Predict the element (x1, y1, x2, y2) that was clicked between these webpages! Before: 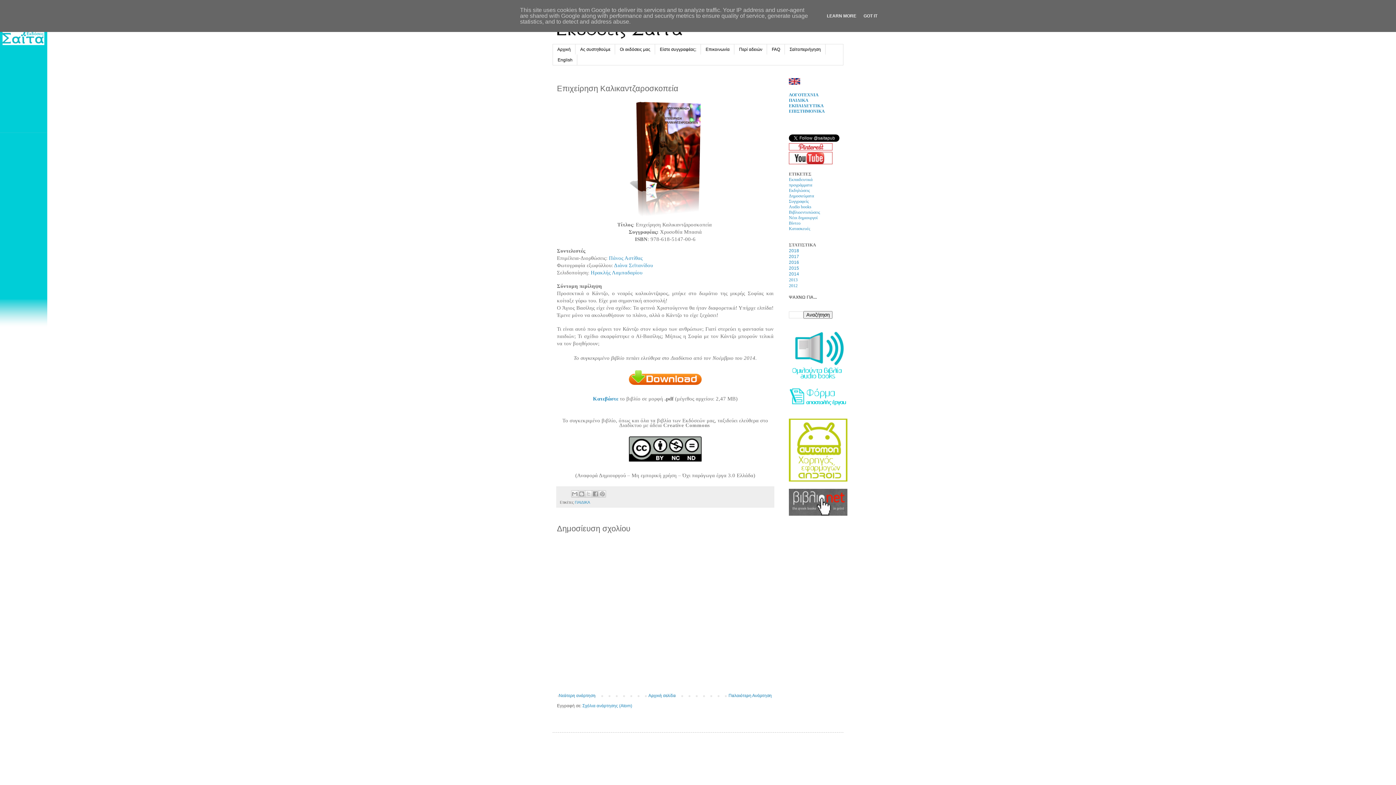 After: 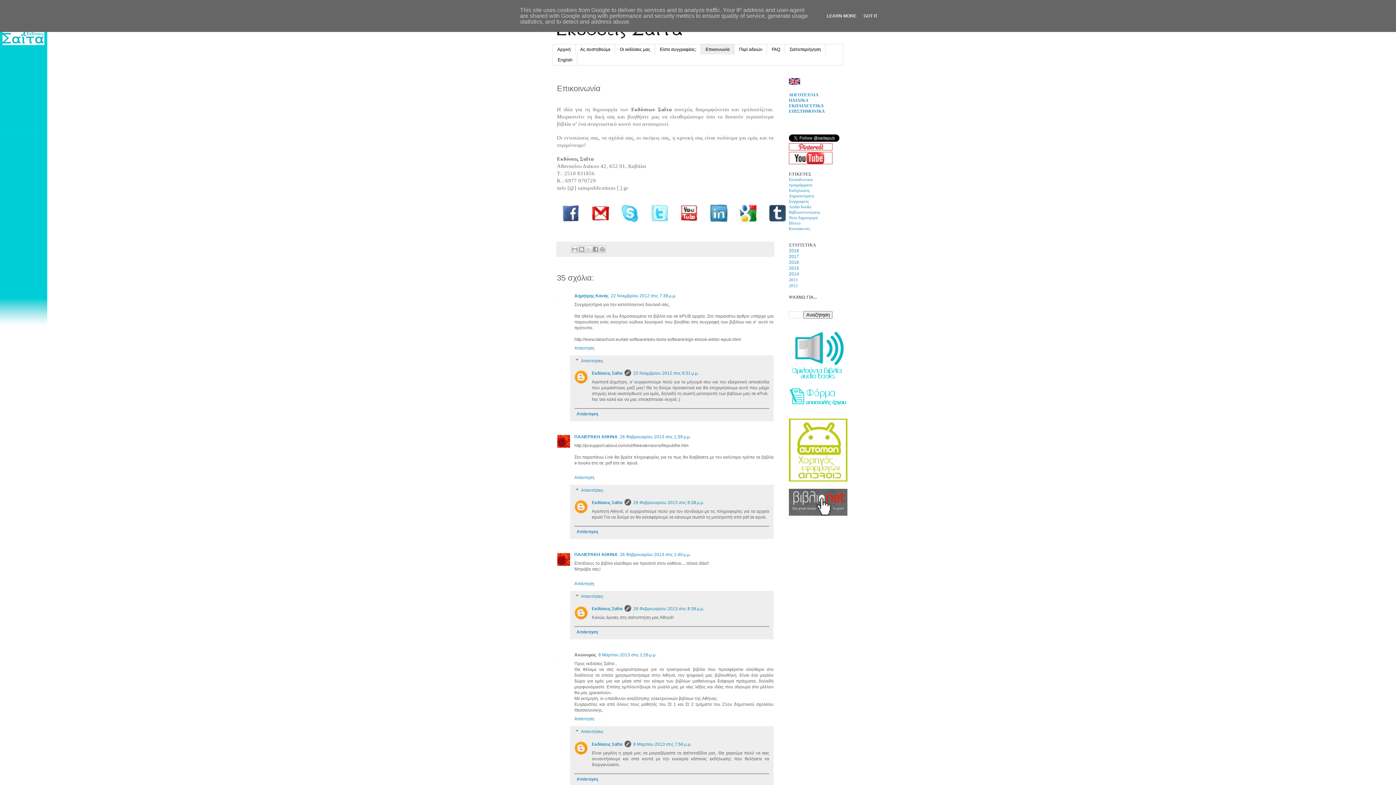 Action: bbox: (701, 44, 734, 54) label: Επικοινωνία